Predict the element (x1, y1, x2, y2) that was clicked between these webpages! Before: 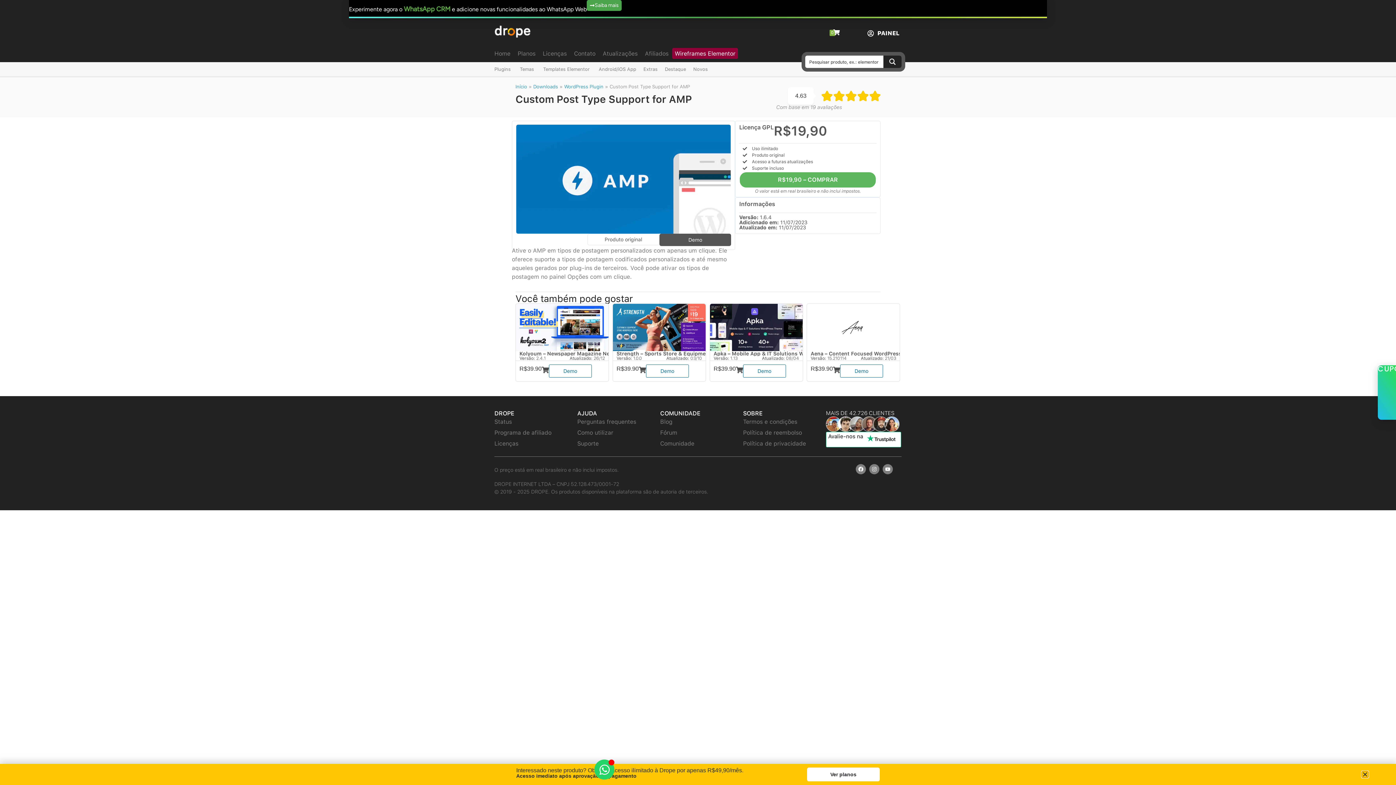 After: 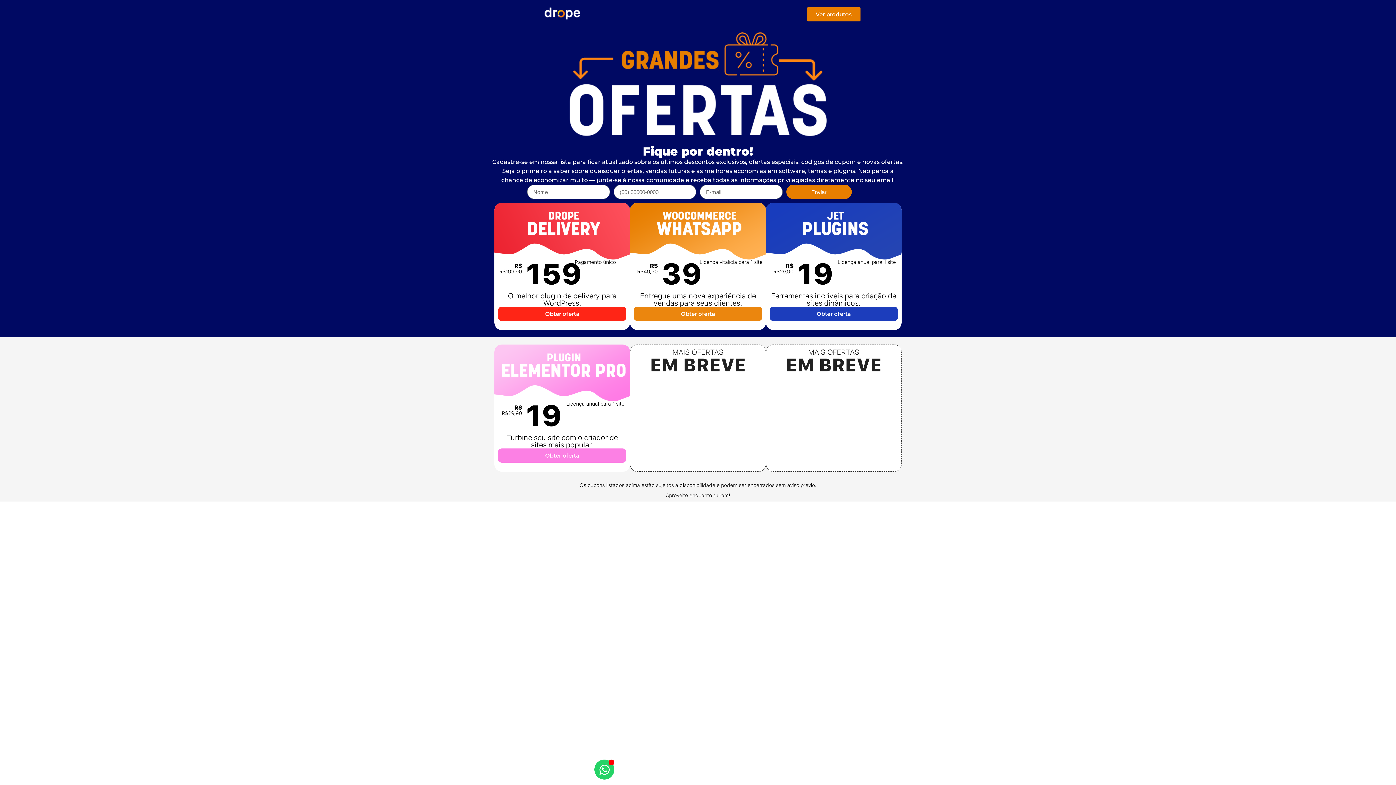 Action: bbox: (1378, 365, 1396, 420) label: CUPONS